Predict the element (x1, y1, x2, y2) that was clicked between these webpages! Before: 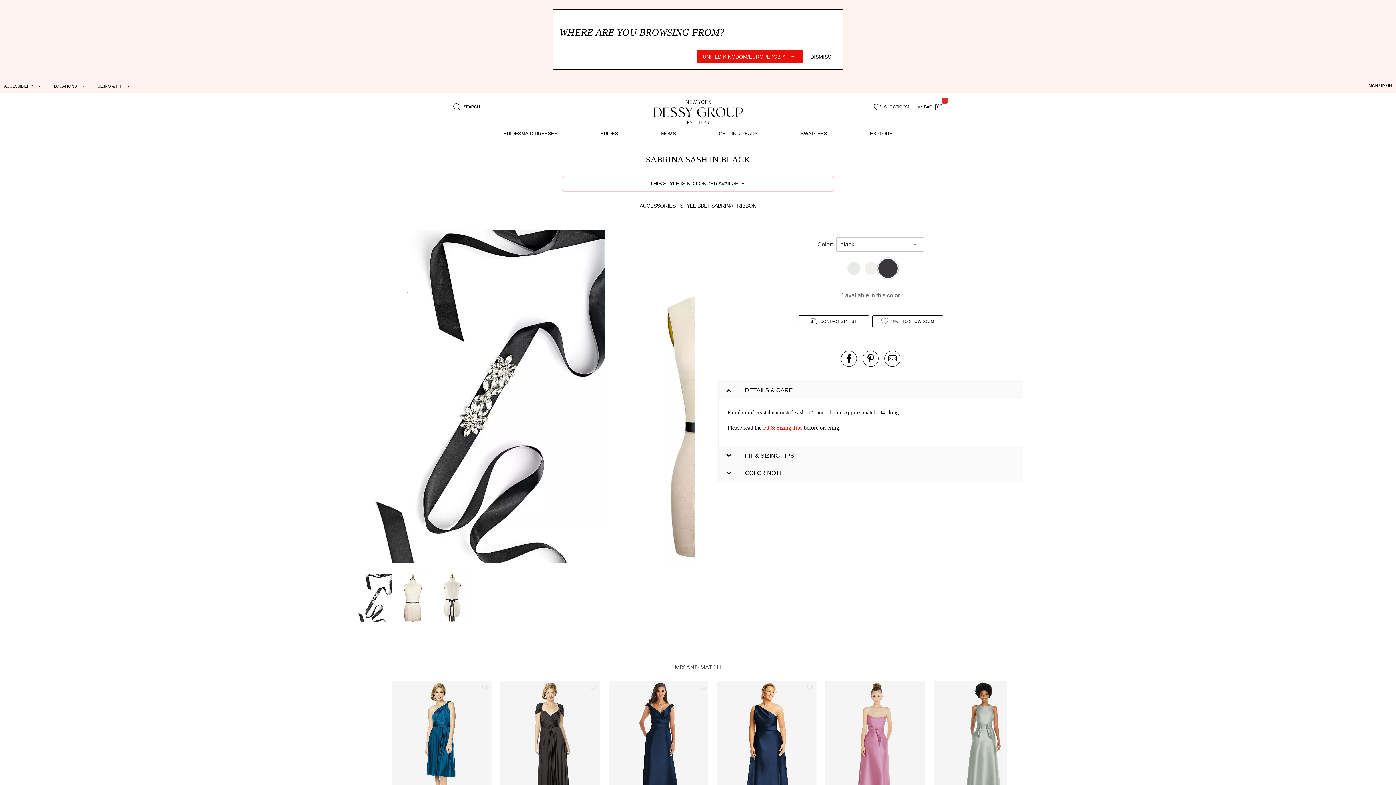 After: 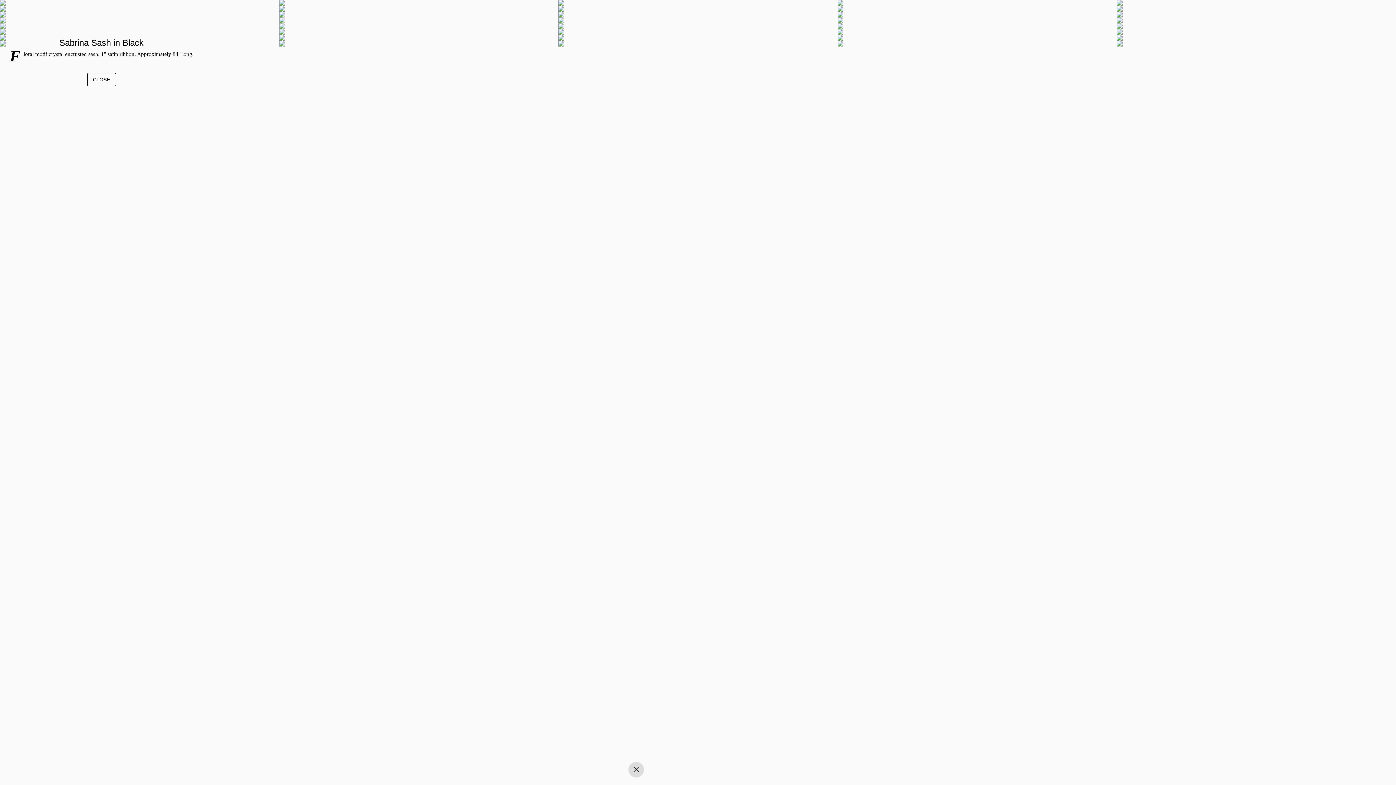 Action: bbox: (355, 230, 606, 565) label: 1 of 3